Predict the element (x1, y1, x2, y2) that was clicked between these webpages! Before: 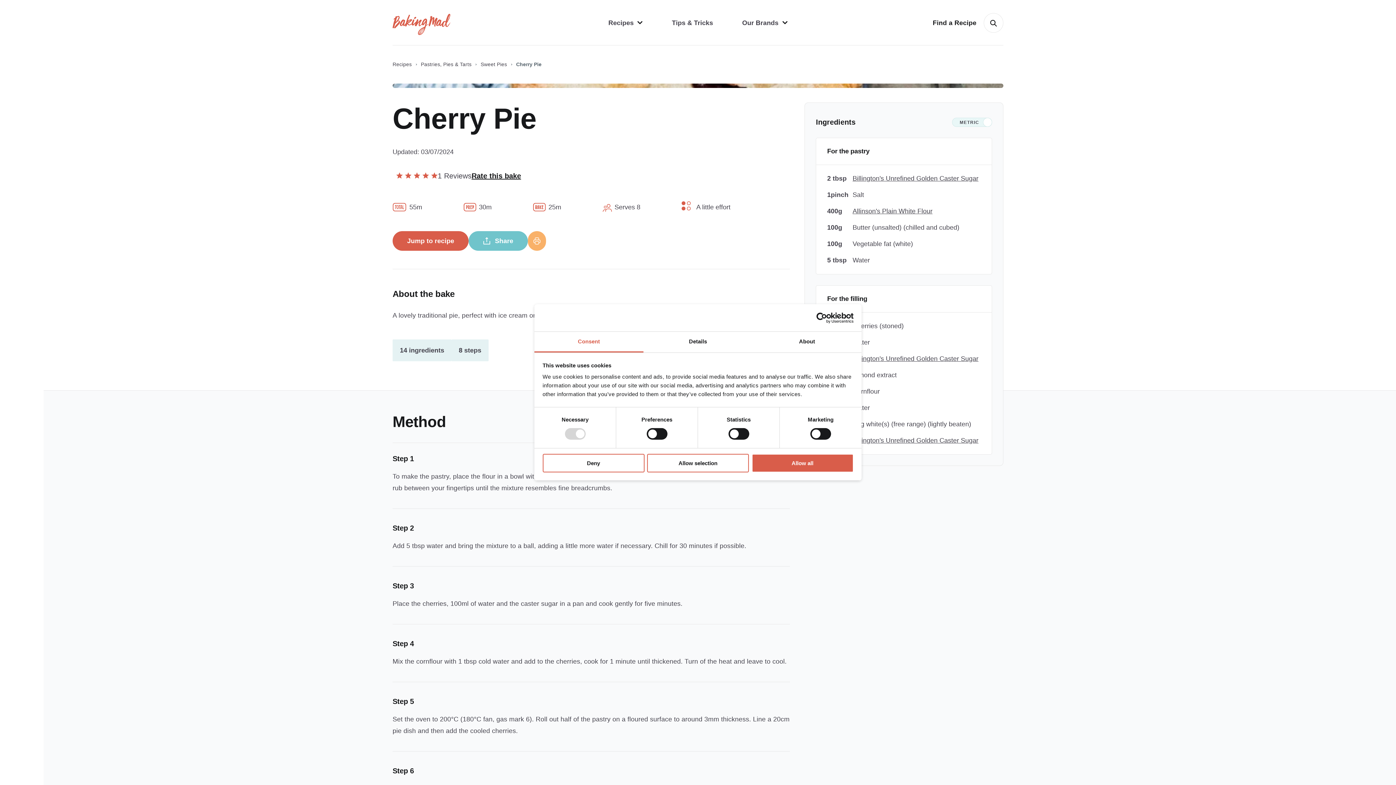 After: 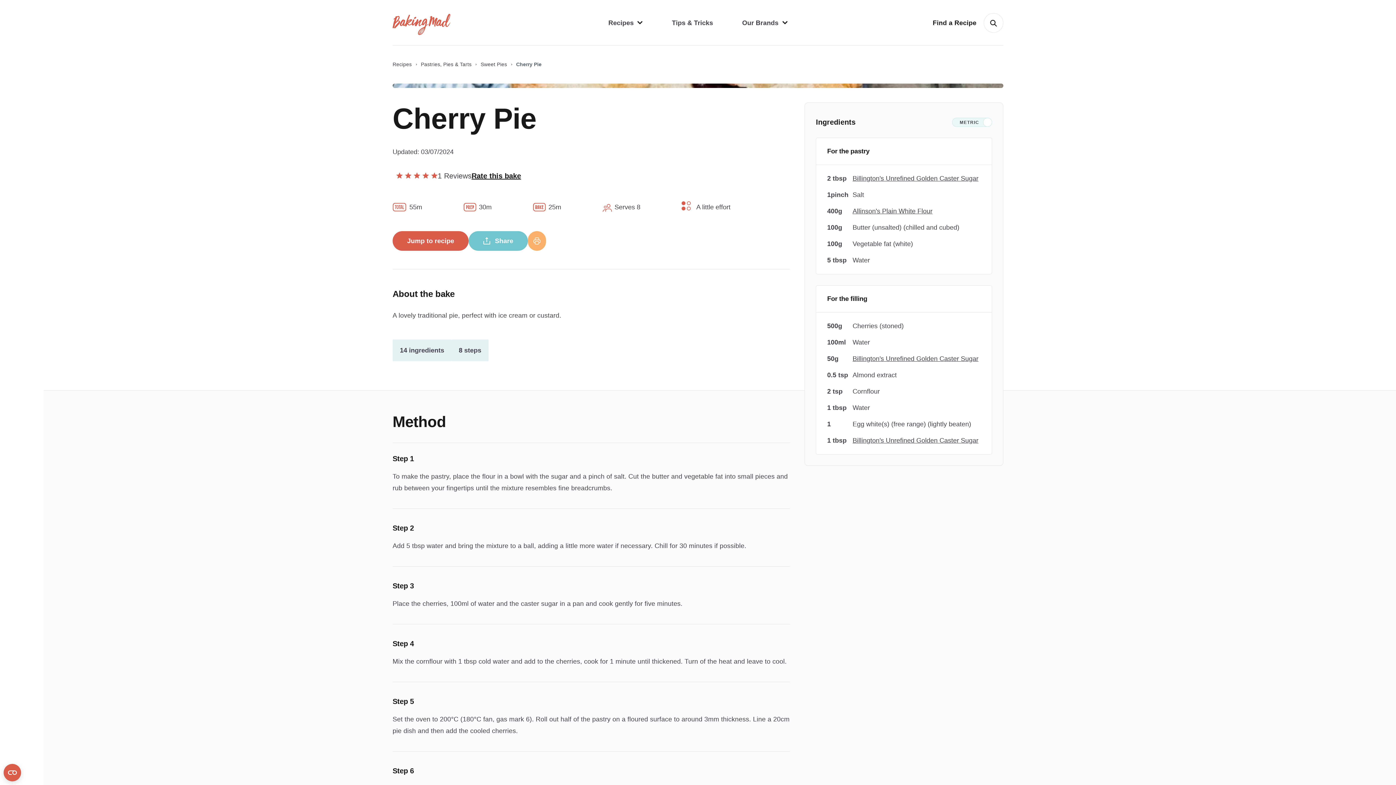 Action: label: Deny bbox: (542, 454, 644, 472)